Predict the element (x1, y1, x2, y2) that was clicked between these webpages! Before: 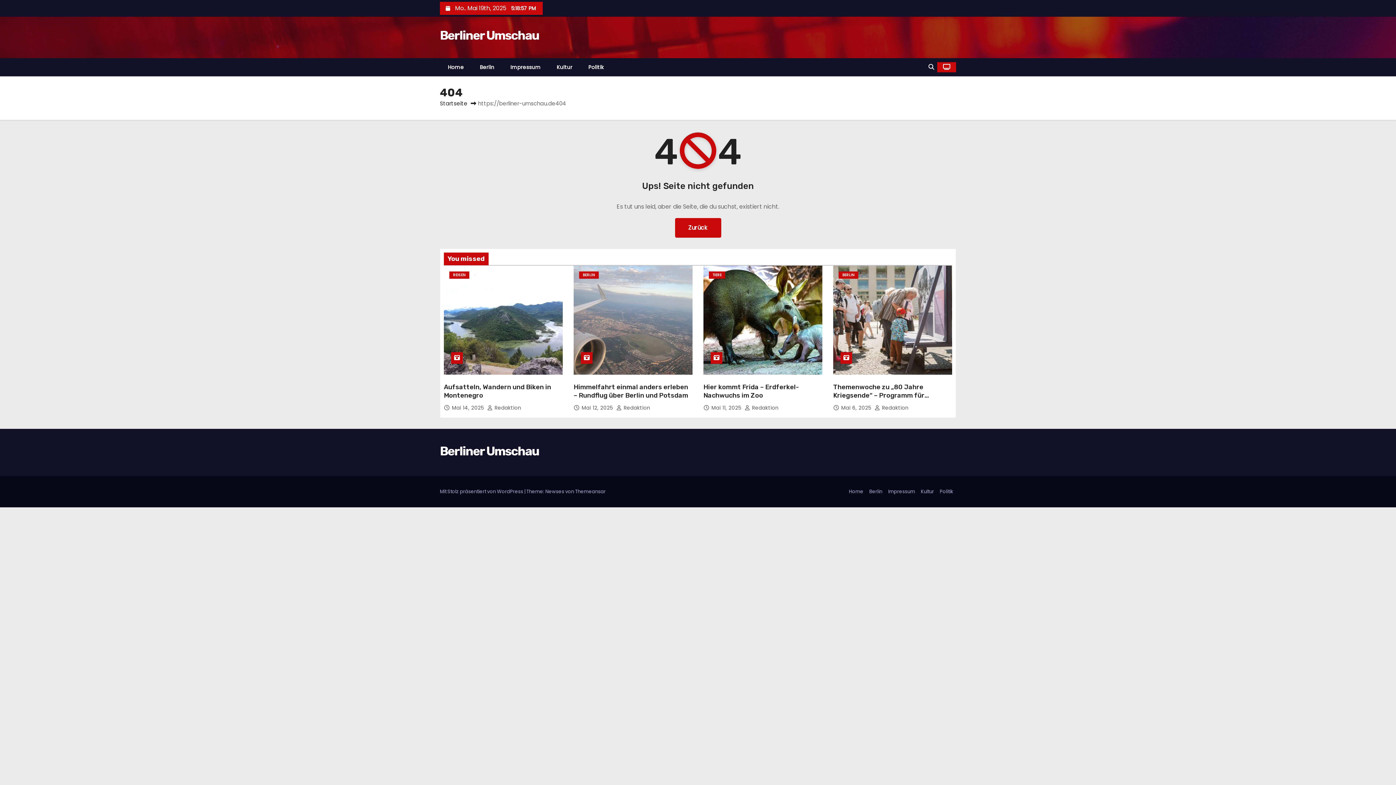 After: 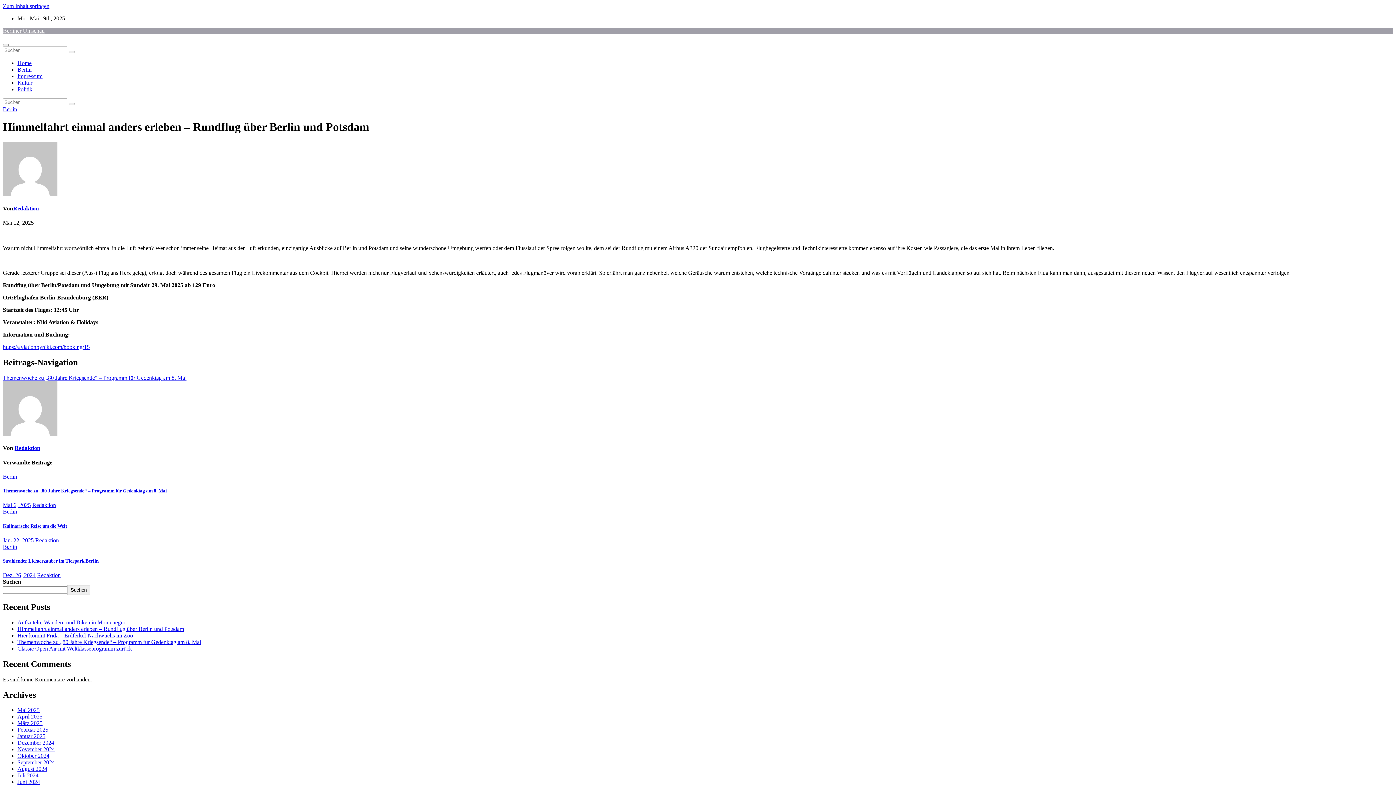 Action: bbox: (573, 265, 692, 374)